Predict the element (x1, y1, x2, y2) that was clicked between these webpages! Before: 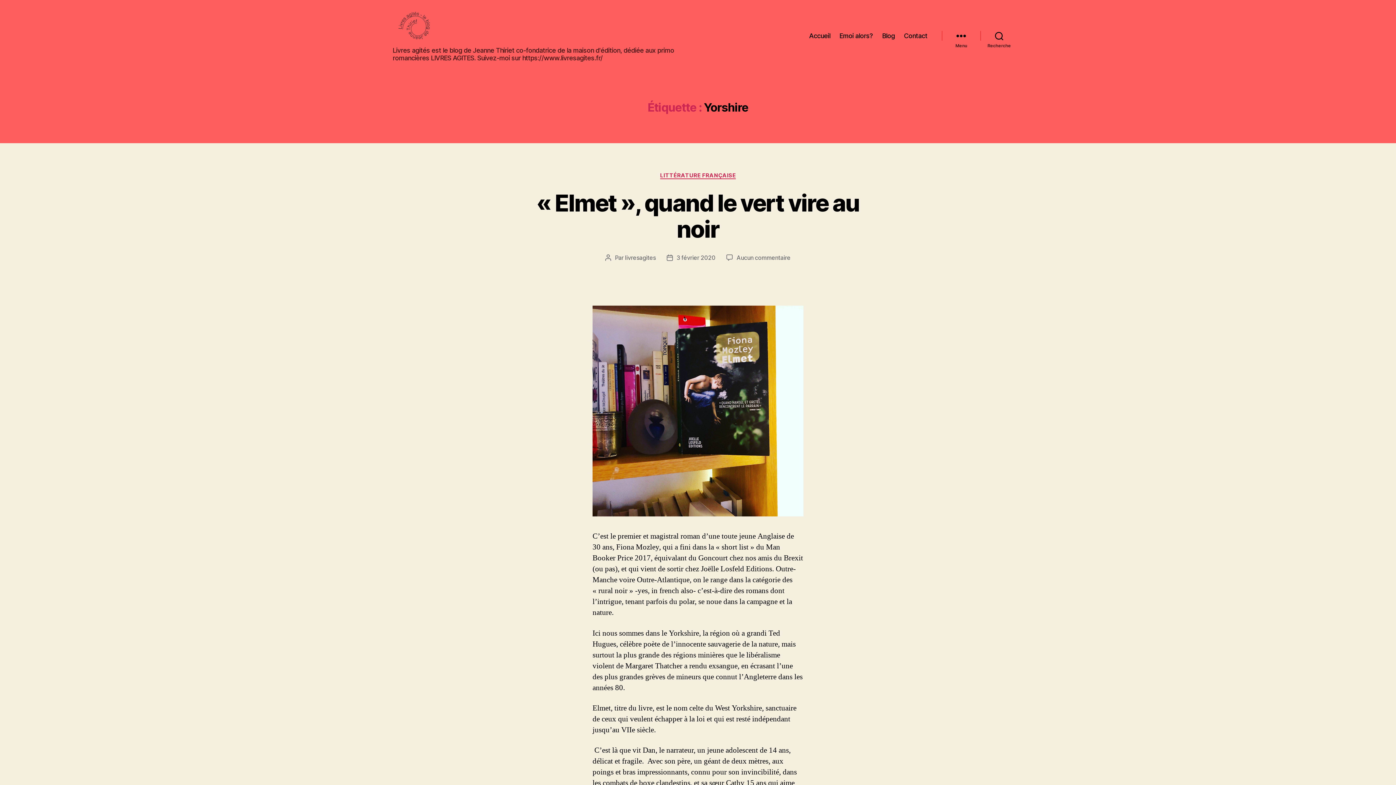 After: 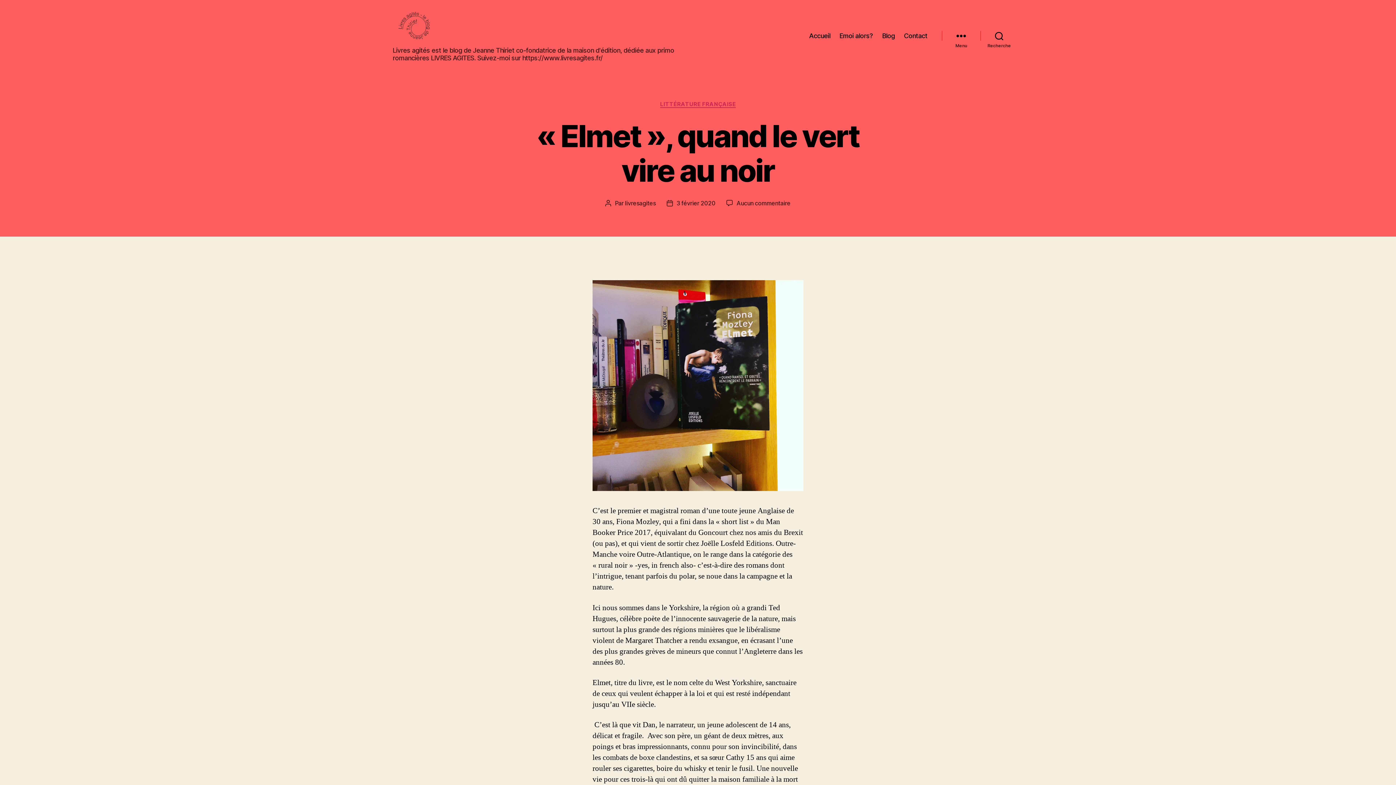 Action: bbox: (536, 189, 859, 243) label: « Elmet », quand le vert vire au noir